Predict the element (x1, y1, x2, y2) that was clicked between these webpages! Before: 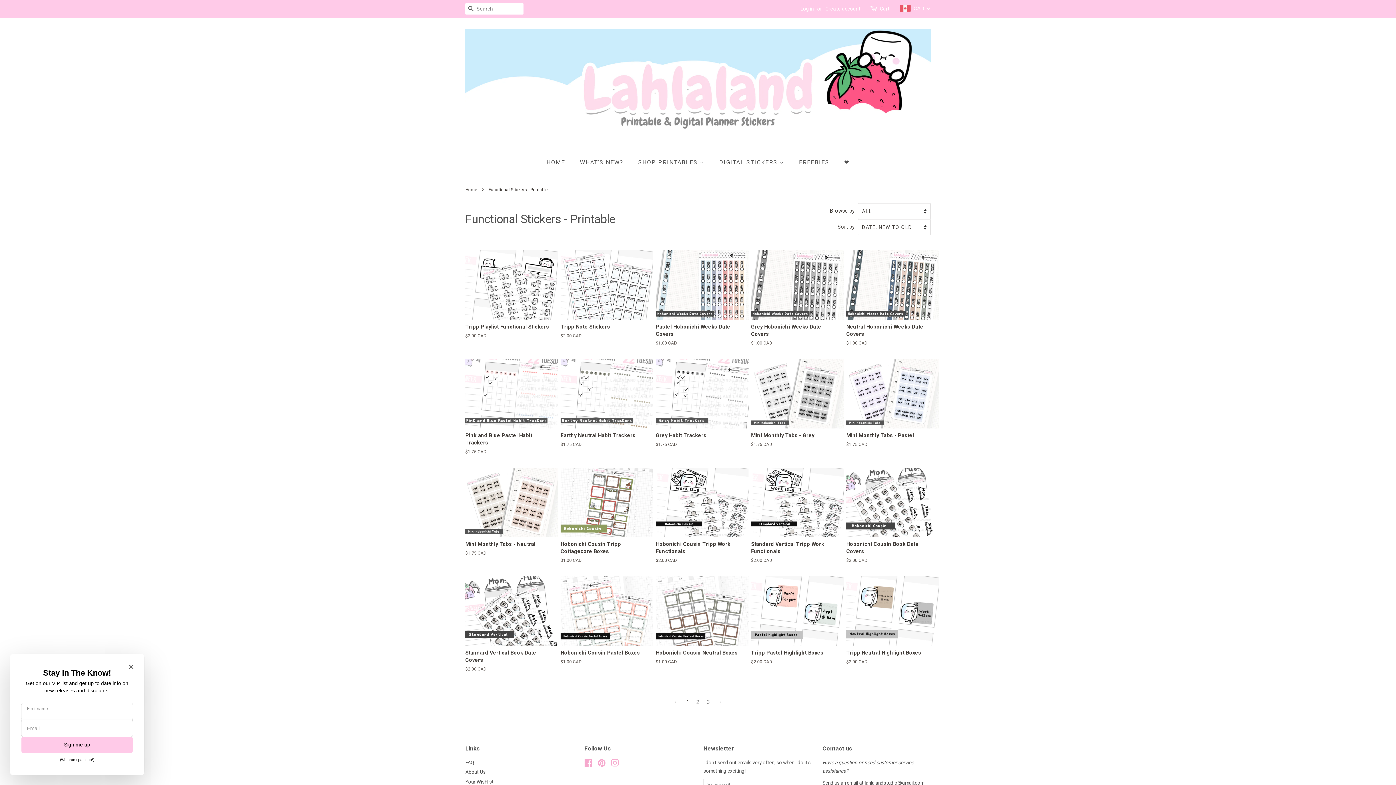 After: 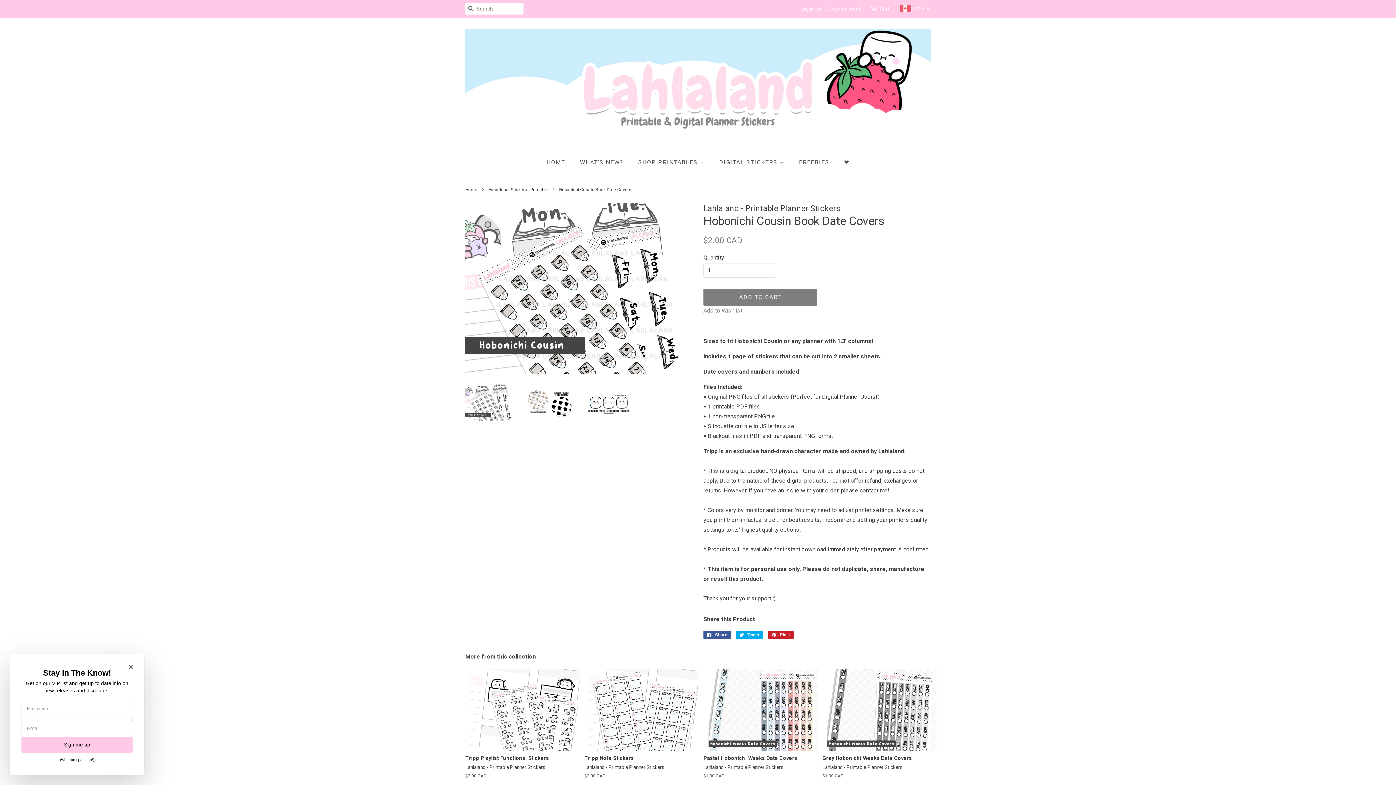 Action: label: Hobonichi Cousin Book Date Covers

Regular price
$2.00 CAD bbox: (846, 468, 930, 576)